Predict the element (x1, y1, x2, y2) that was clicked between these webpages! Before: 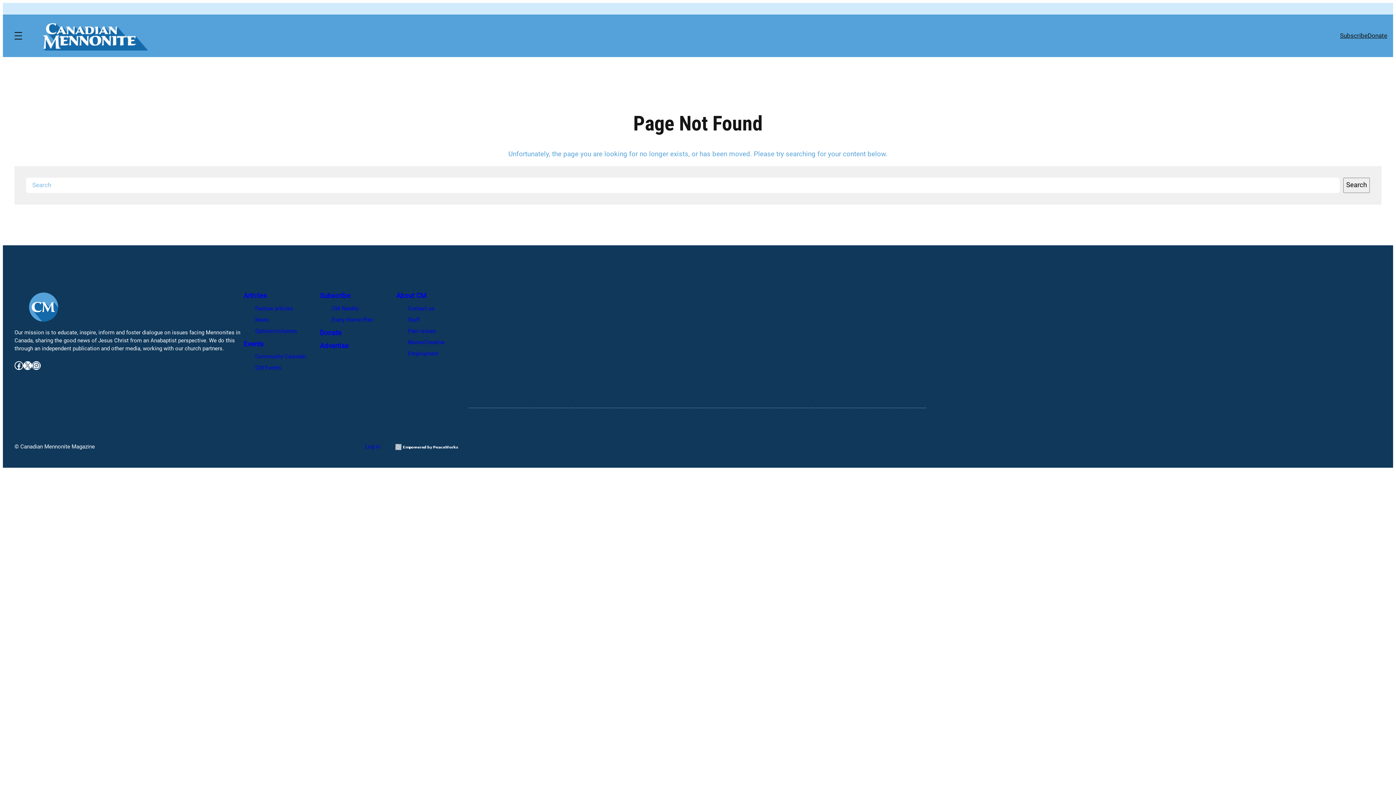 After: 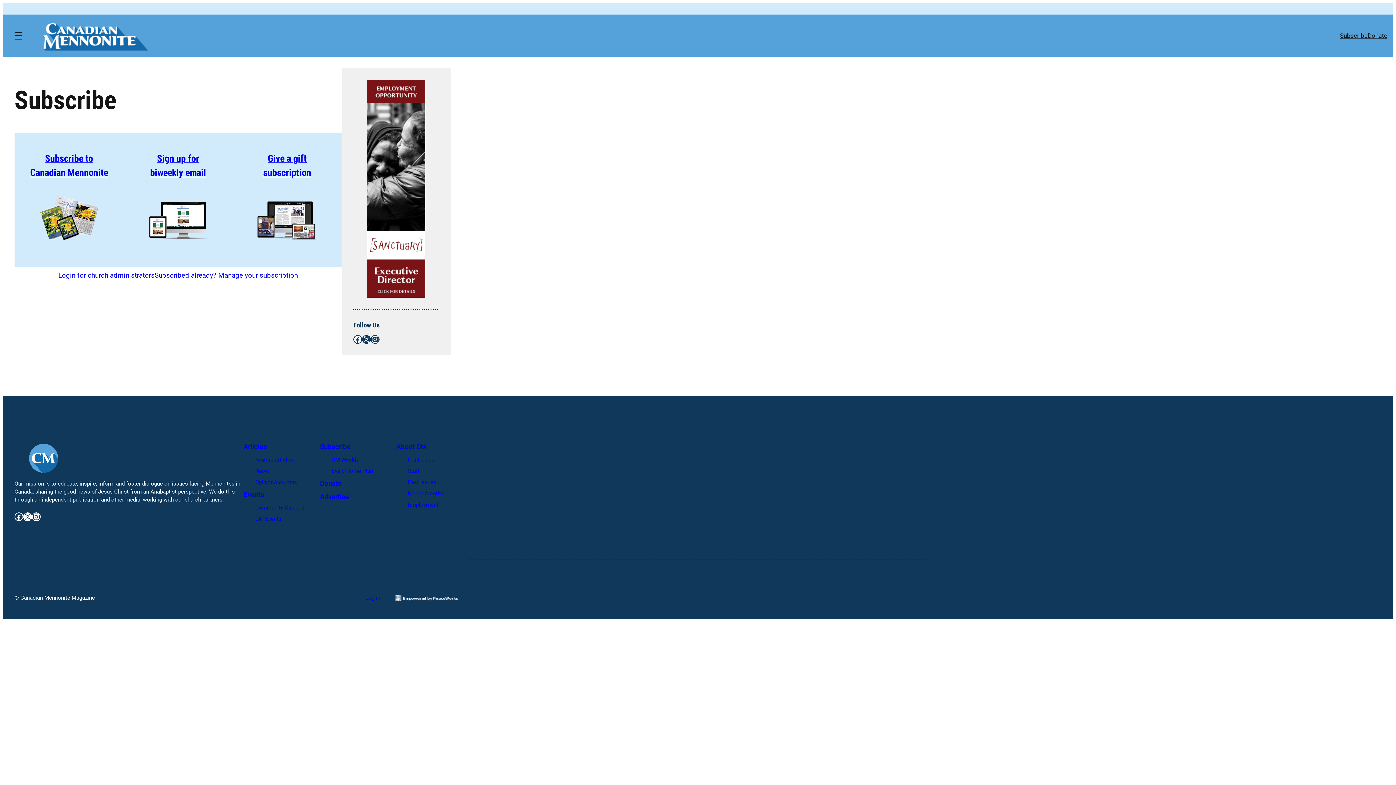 Action: bbox: (320, 292, 350, 300) label: Subscribe